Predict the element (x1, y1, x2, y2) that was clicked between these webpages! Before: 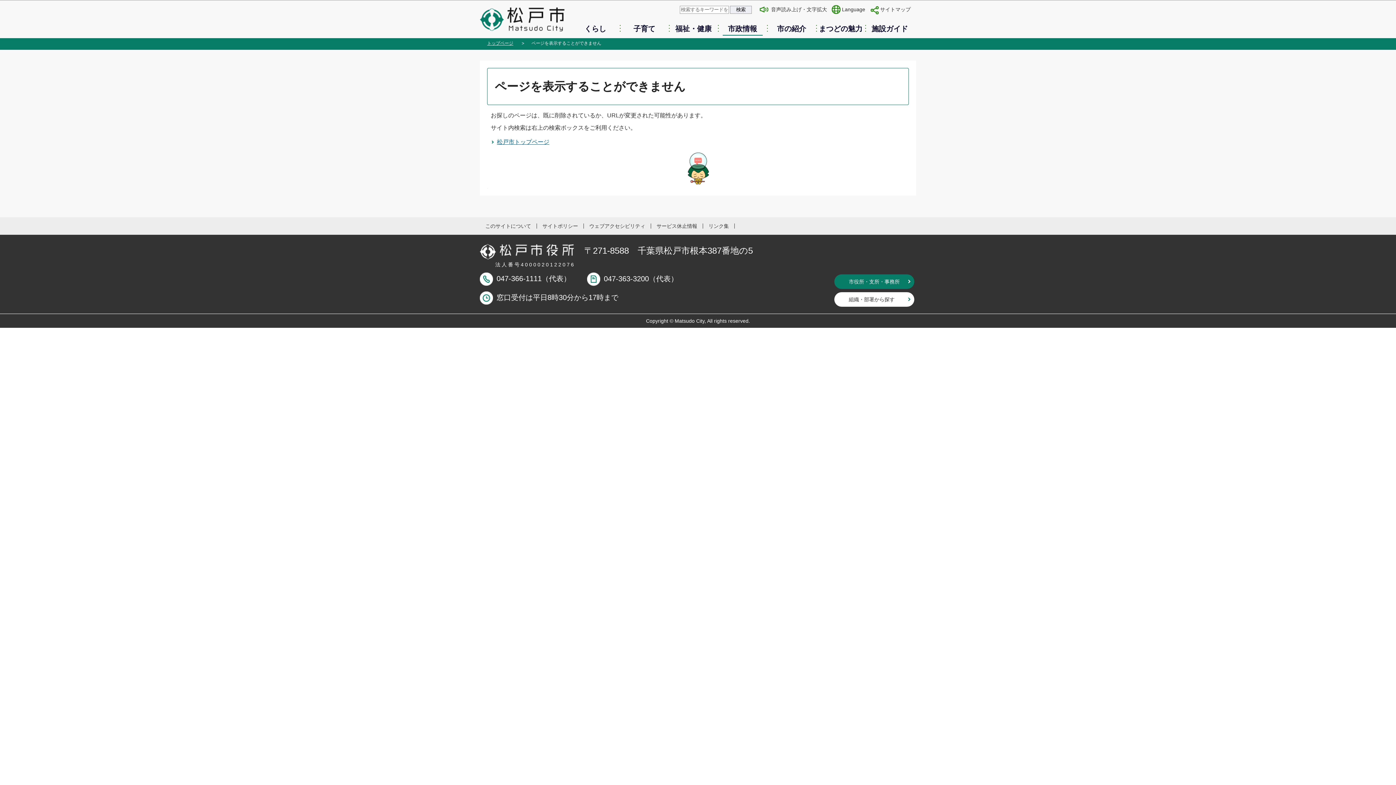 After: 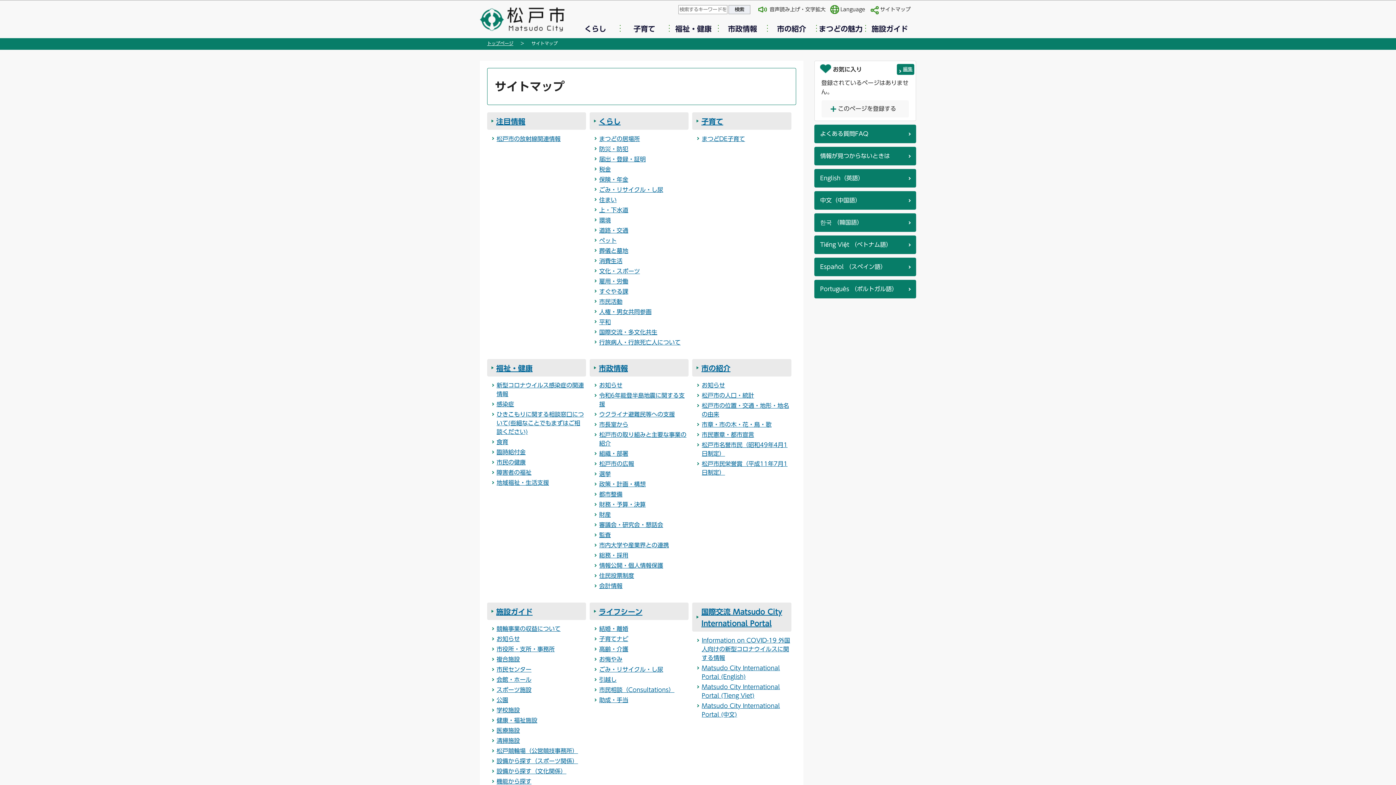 Action: bbox: (869, 2, 914, 16) label: サイトマップ